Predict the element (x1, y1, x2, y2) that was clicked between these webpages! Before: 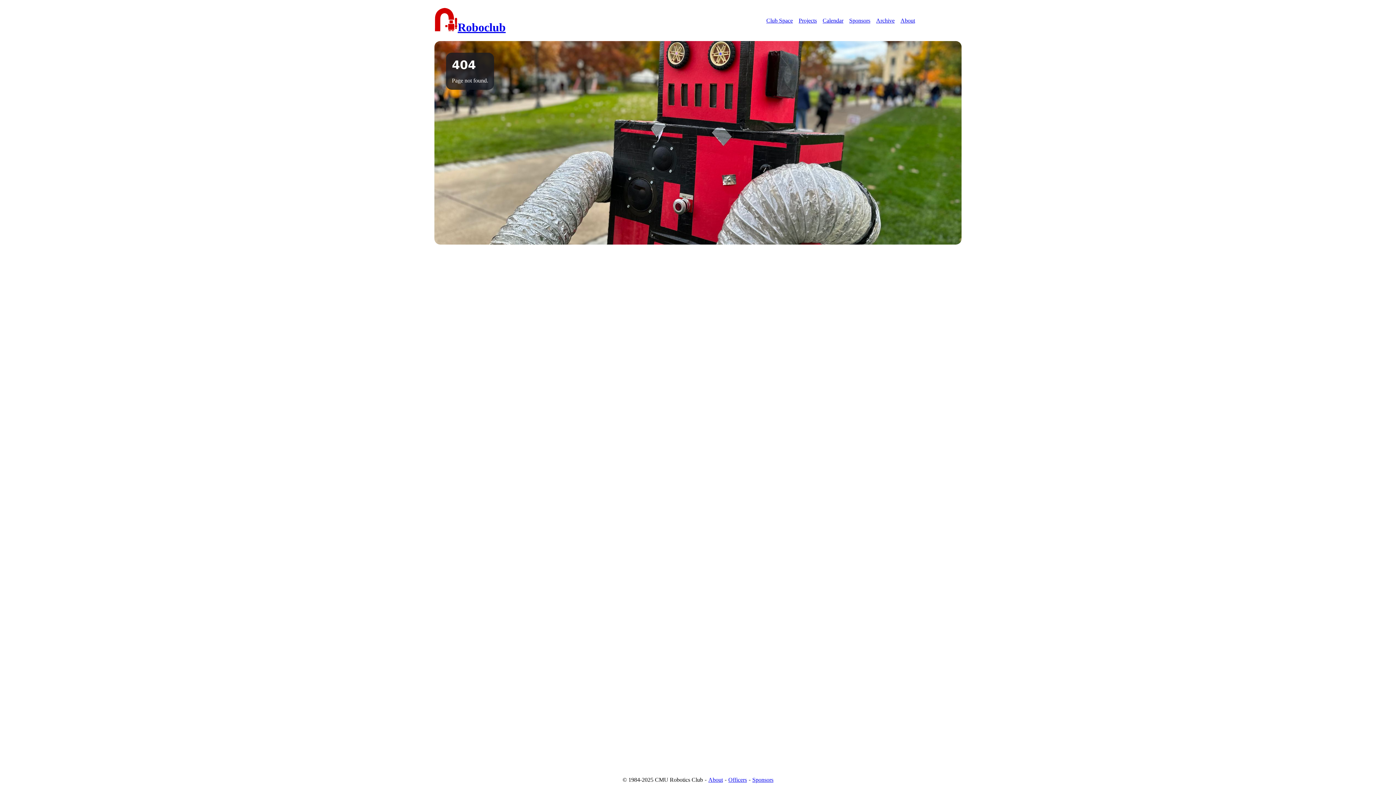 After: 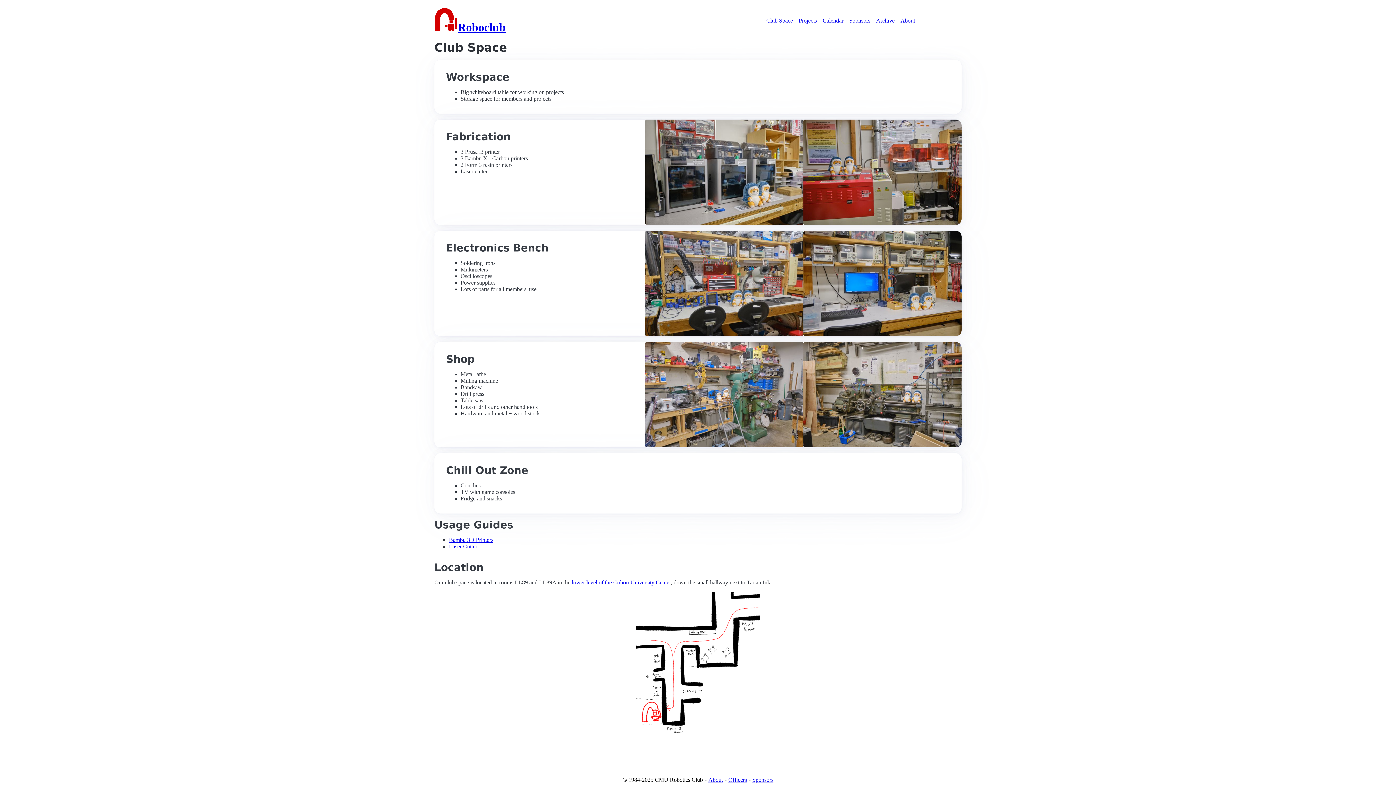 Action: label: Club Space bbox: (766, 17, 793, 23)